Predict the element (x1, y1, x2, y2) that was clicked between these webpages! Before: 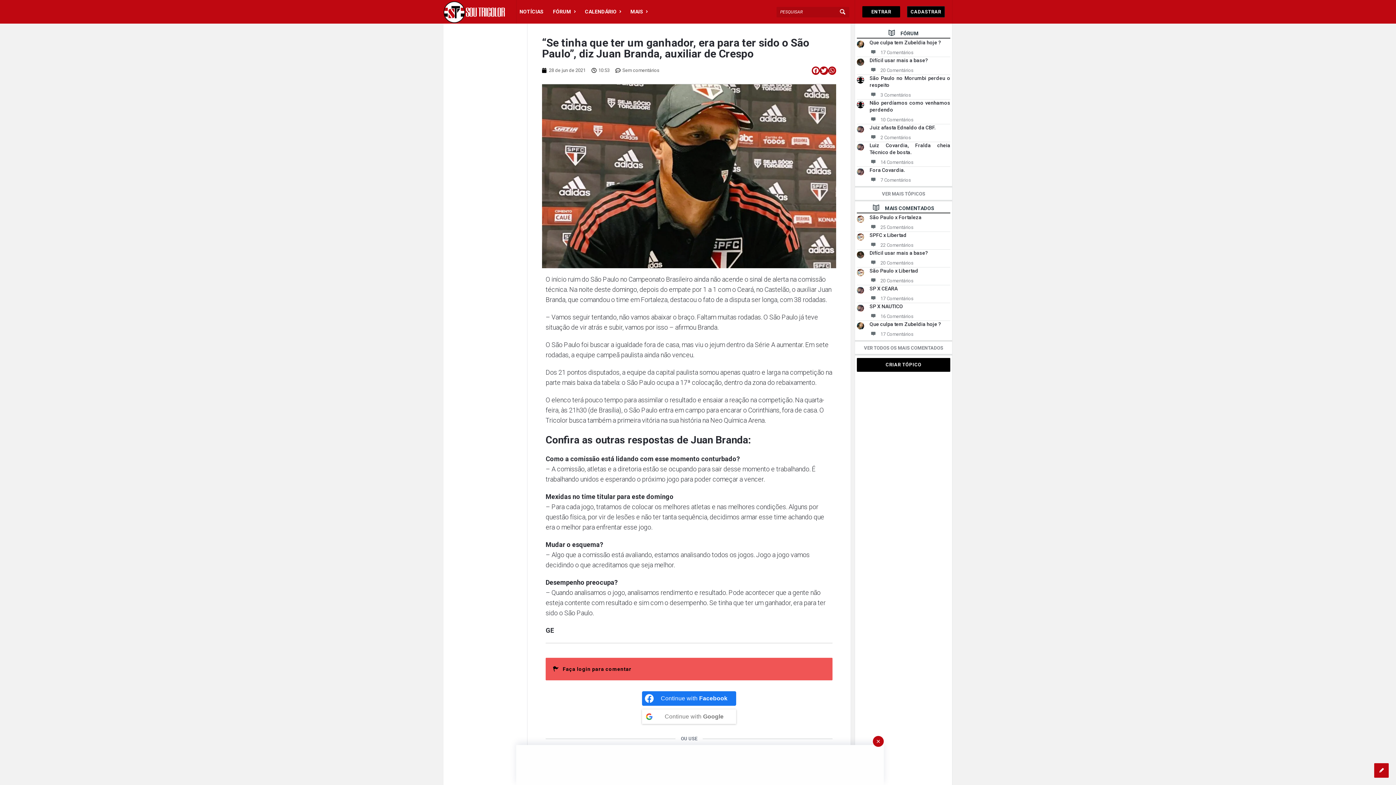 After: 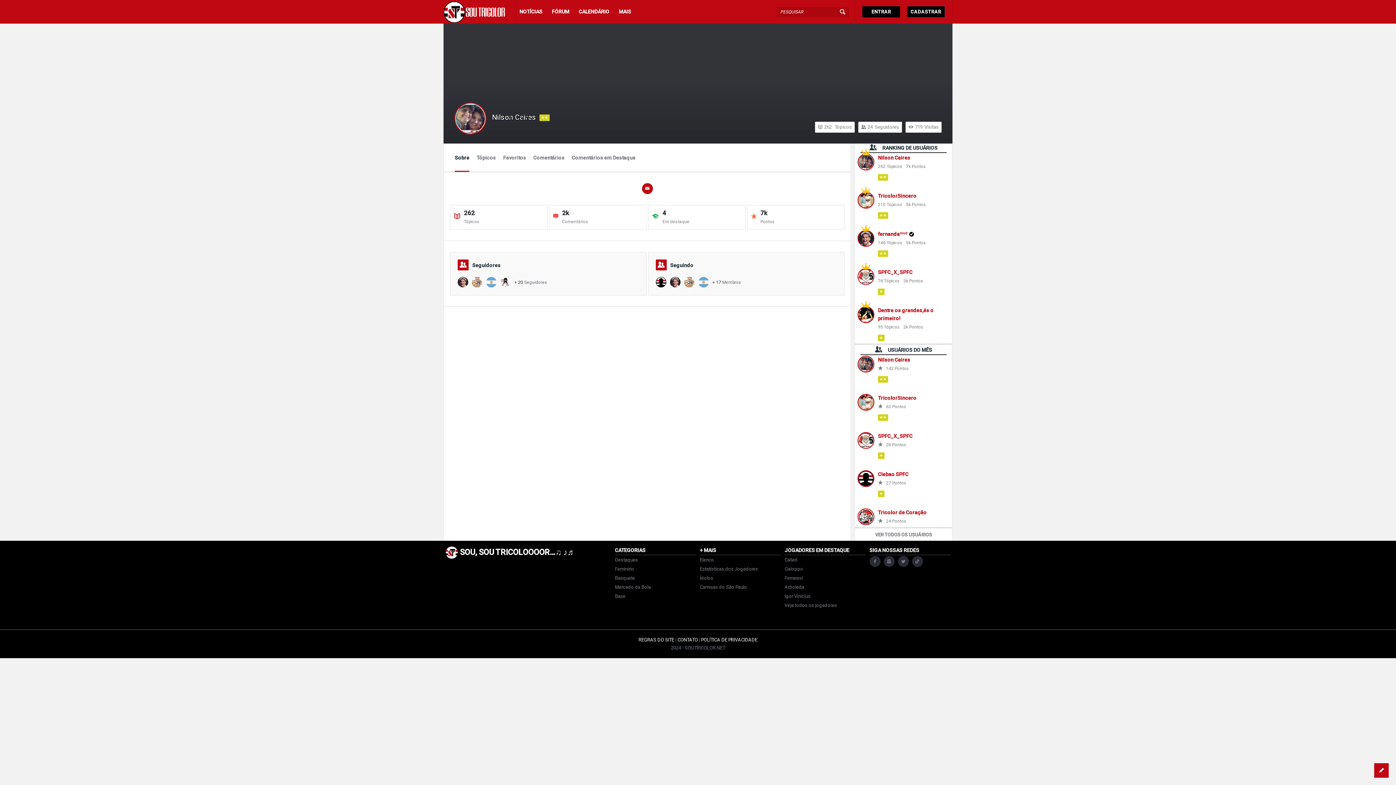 Action: bbox: (857, 304, 864, 312)